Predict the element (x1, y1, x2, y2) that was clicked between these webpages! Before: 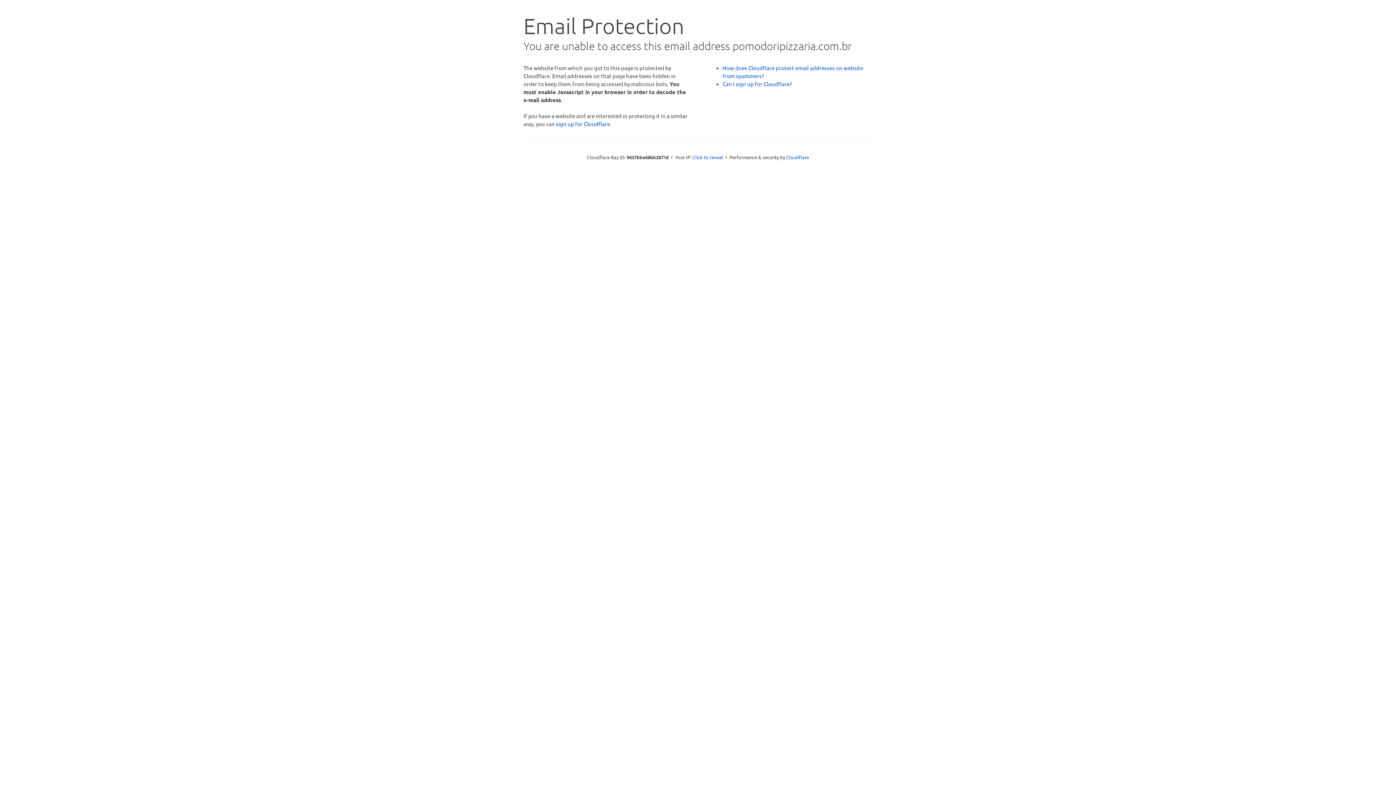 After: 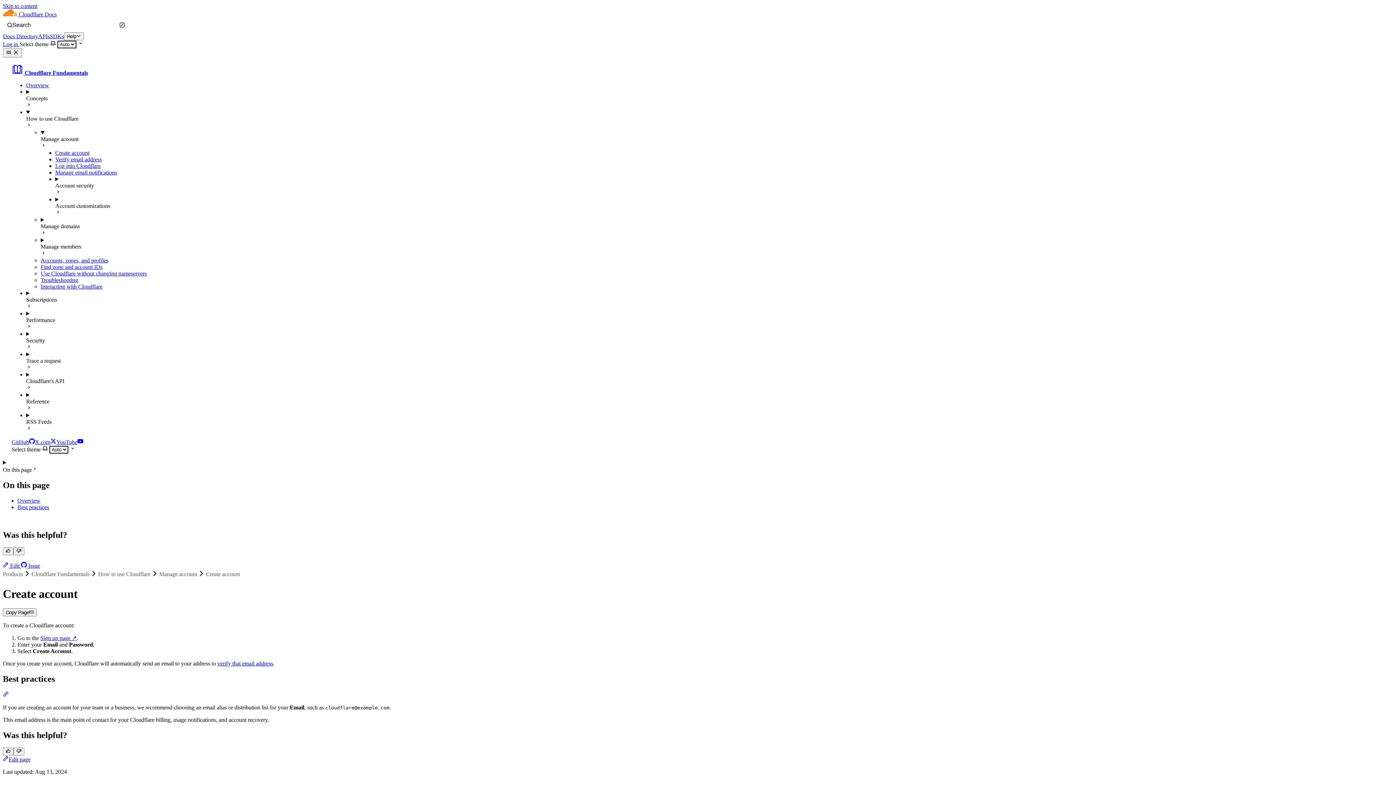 Action: label: Can I sign up for Cloudflare? bbox: (722, 80, 792, 87)